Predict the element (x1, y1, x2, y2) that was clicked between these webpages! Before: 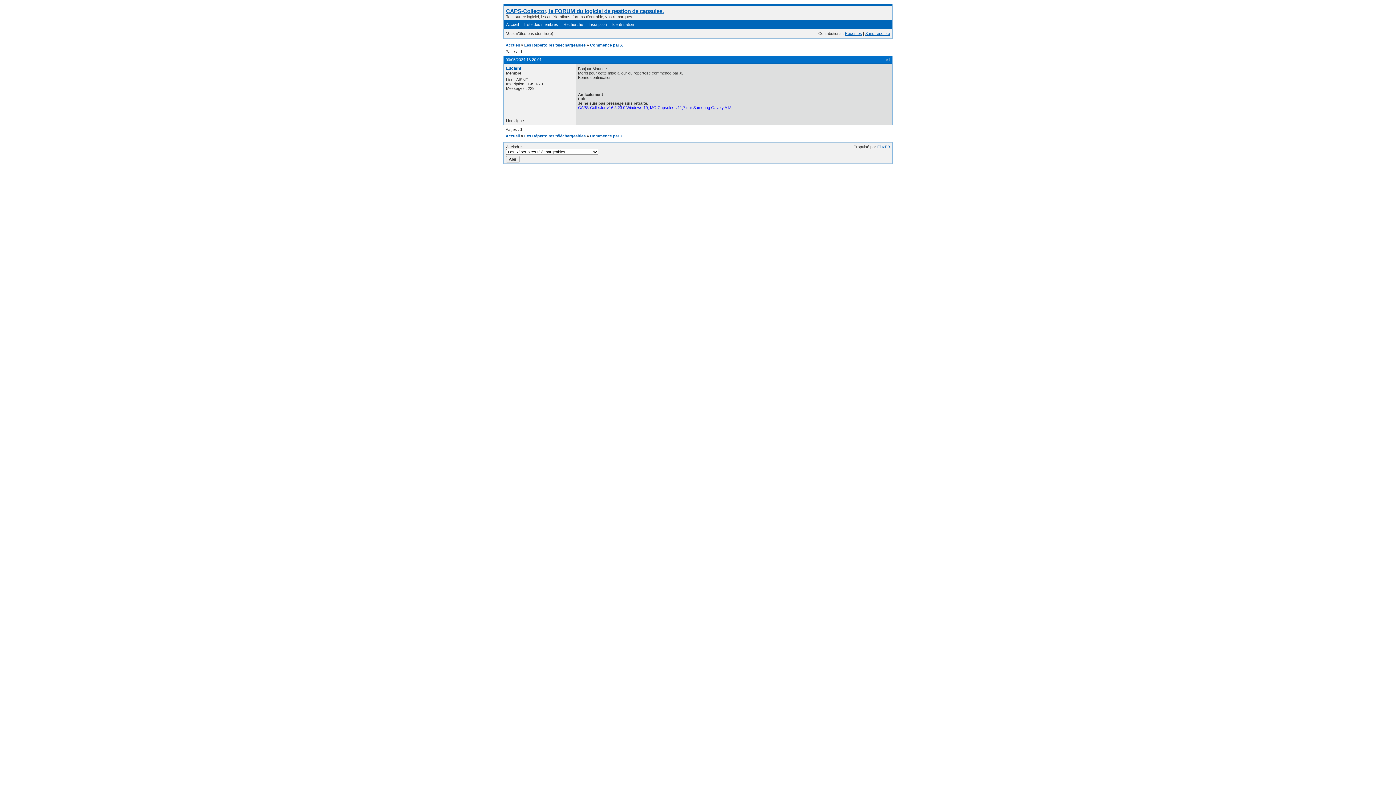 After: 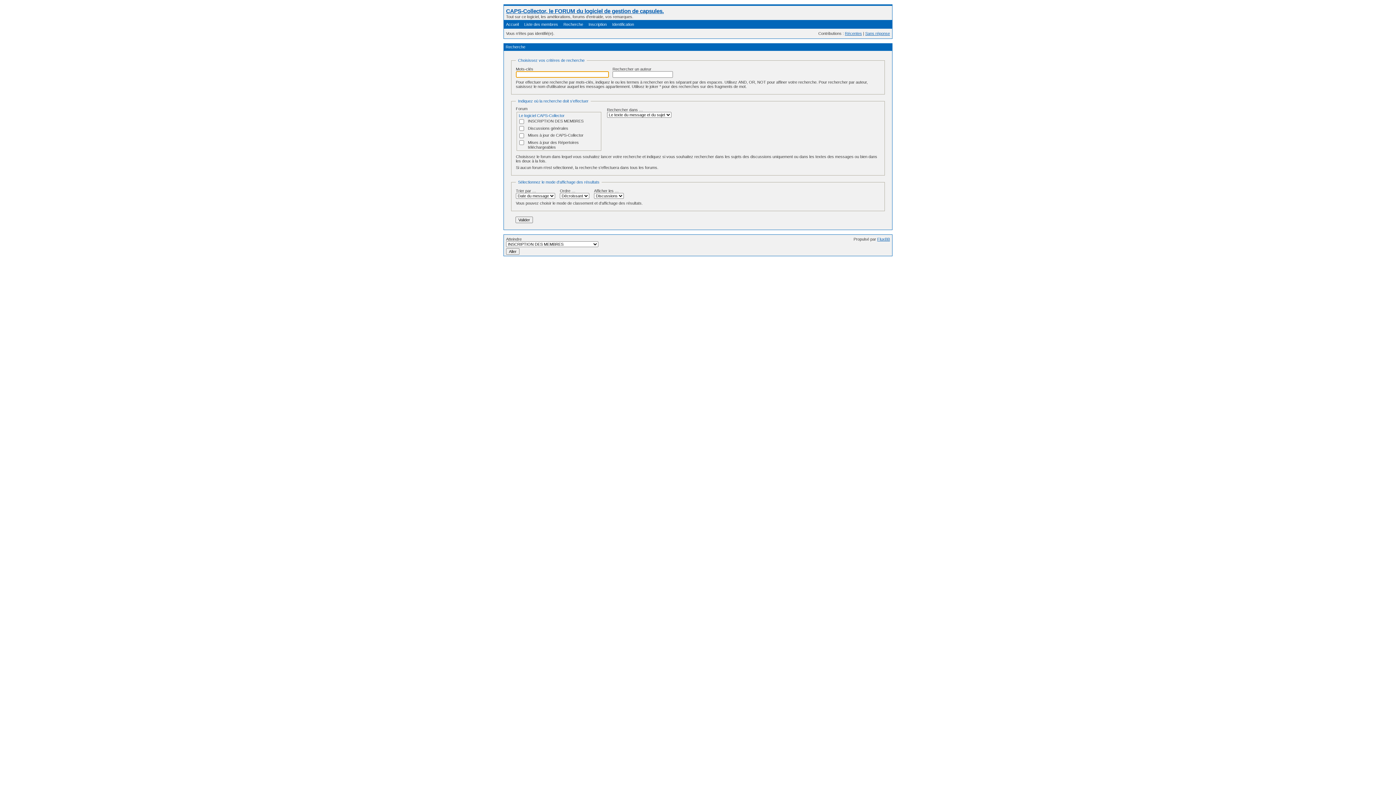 Action: bbox: (563, 22, 583, 26) label: Recherche